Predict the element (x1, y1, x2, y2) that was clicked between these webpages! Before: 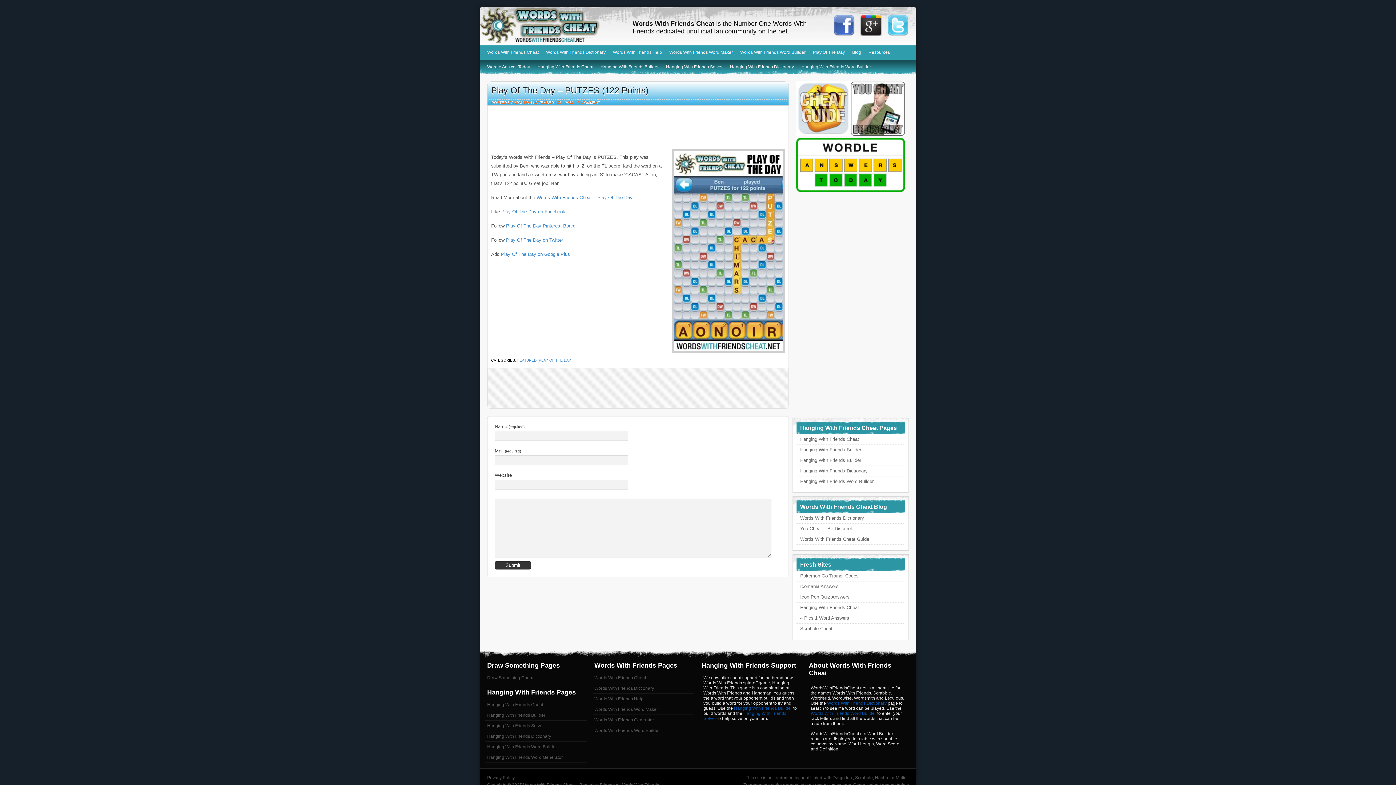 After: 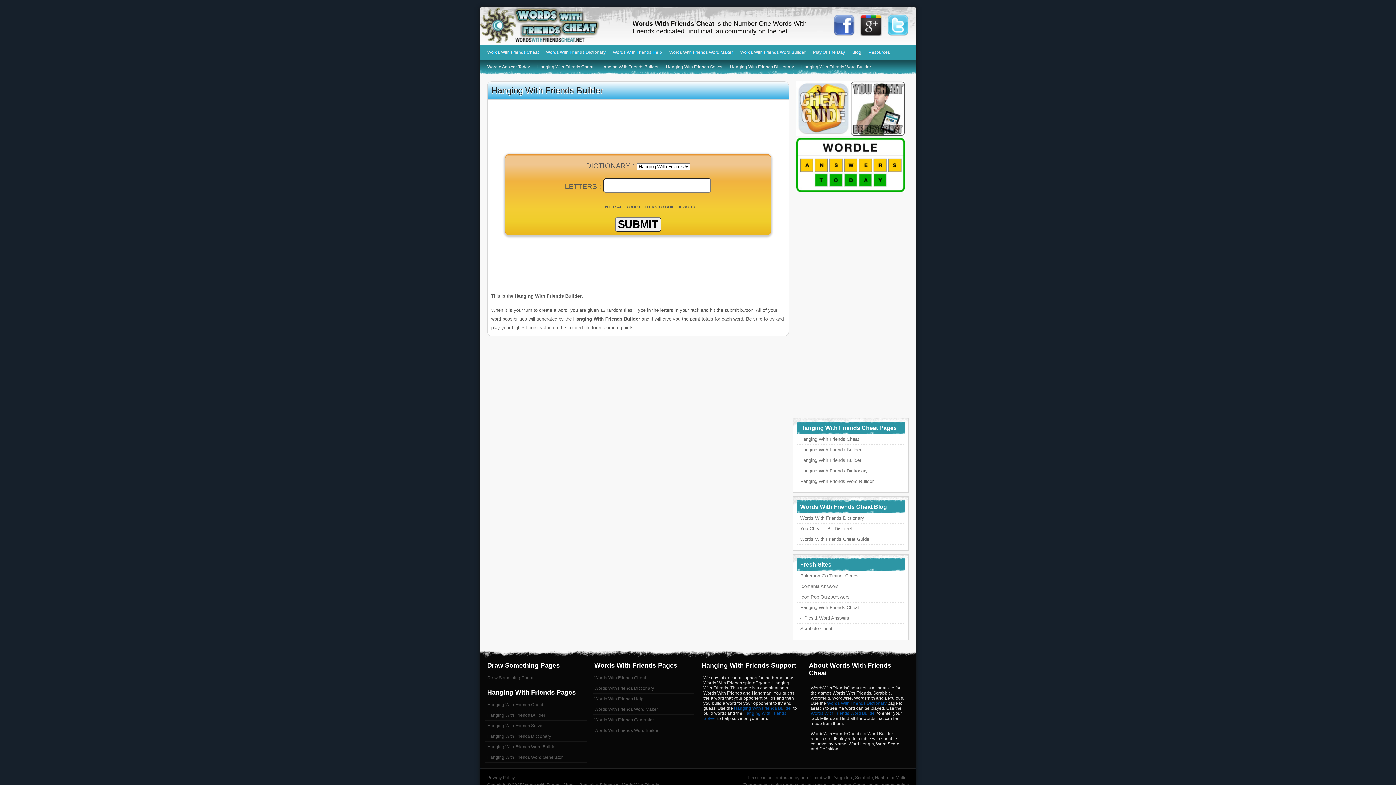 Action: label: Hanging With Friends Builder bbox: (597, 59, 662, 74)